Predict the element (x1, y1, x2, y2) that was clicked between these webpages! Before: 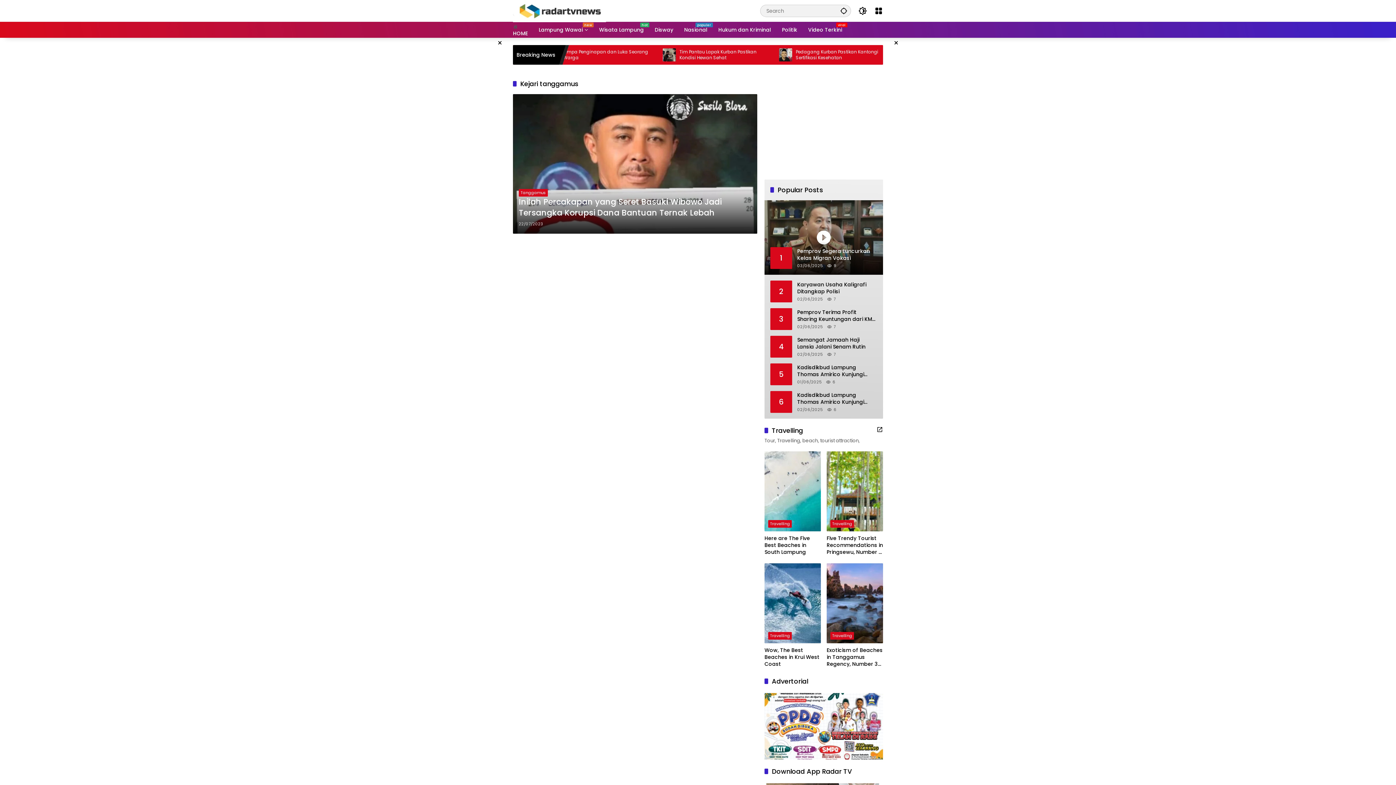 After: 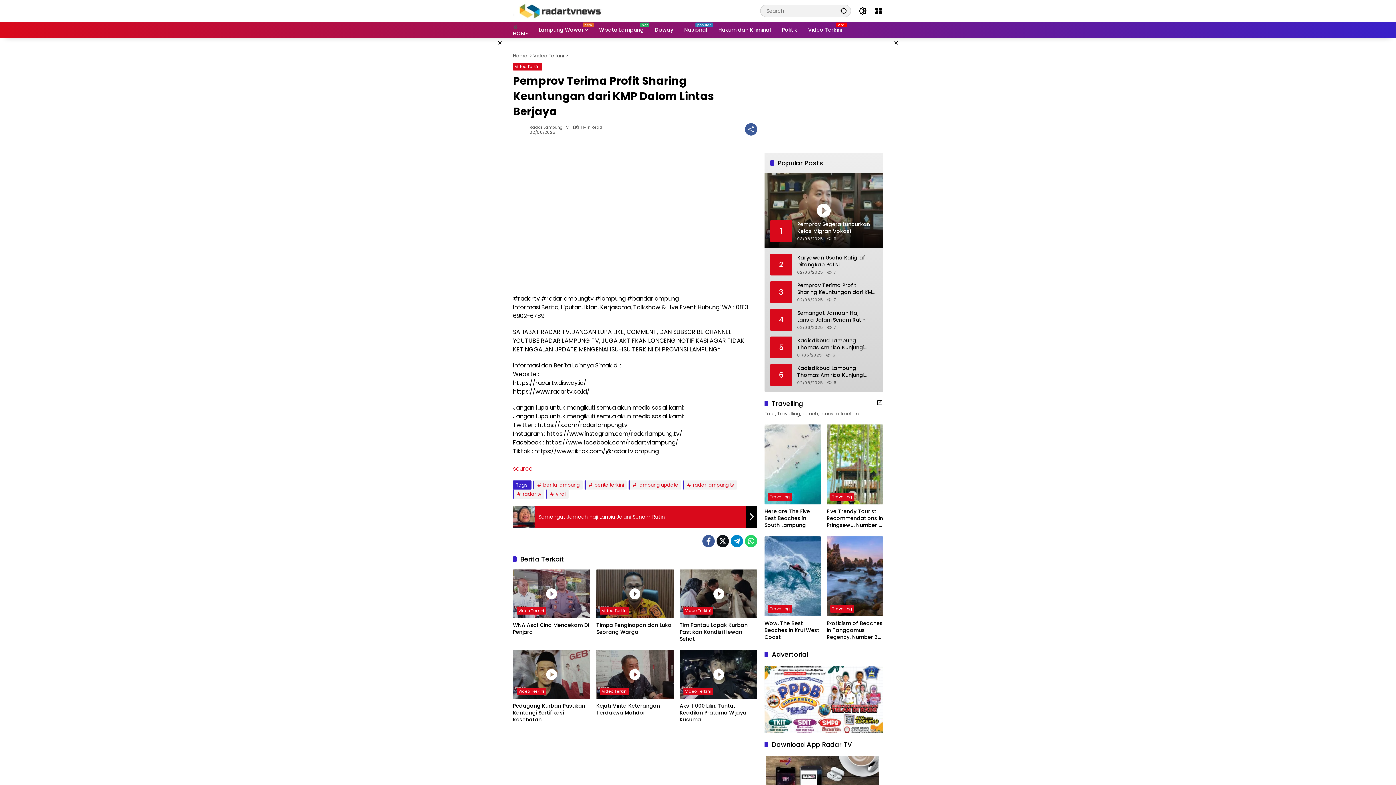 Action: label: Pemprov Terima Profit Sharing Keuntungan dari KMP Dalom Lintas Berjaya bbox: (797, 309, 877, 322)